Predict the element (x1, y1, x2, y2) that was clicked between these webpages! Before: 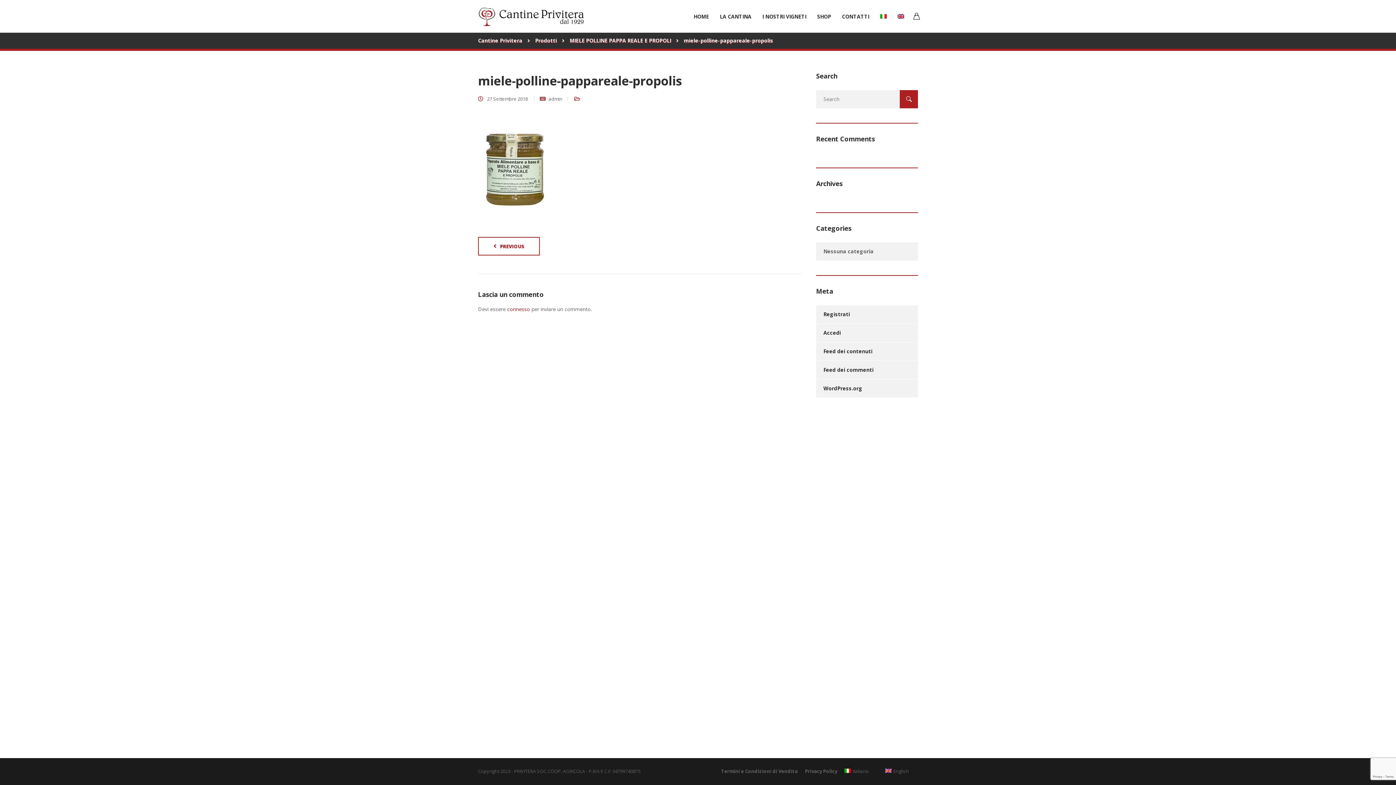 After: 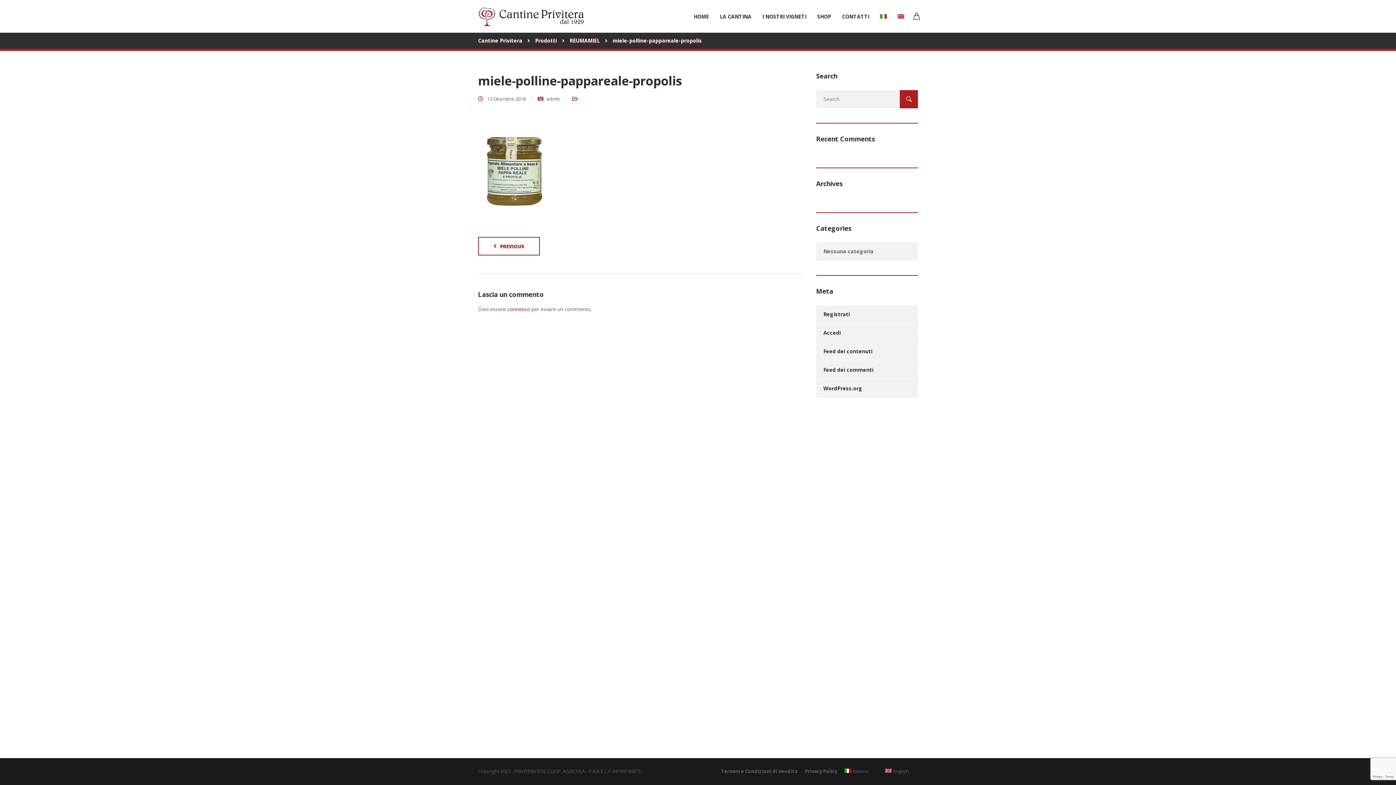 Action: bbox: (897, 0, 904, 31)